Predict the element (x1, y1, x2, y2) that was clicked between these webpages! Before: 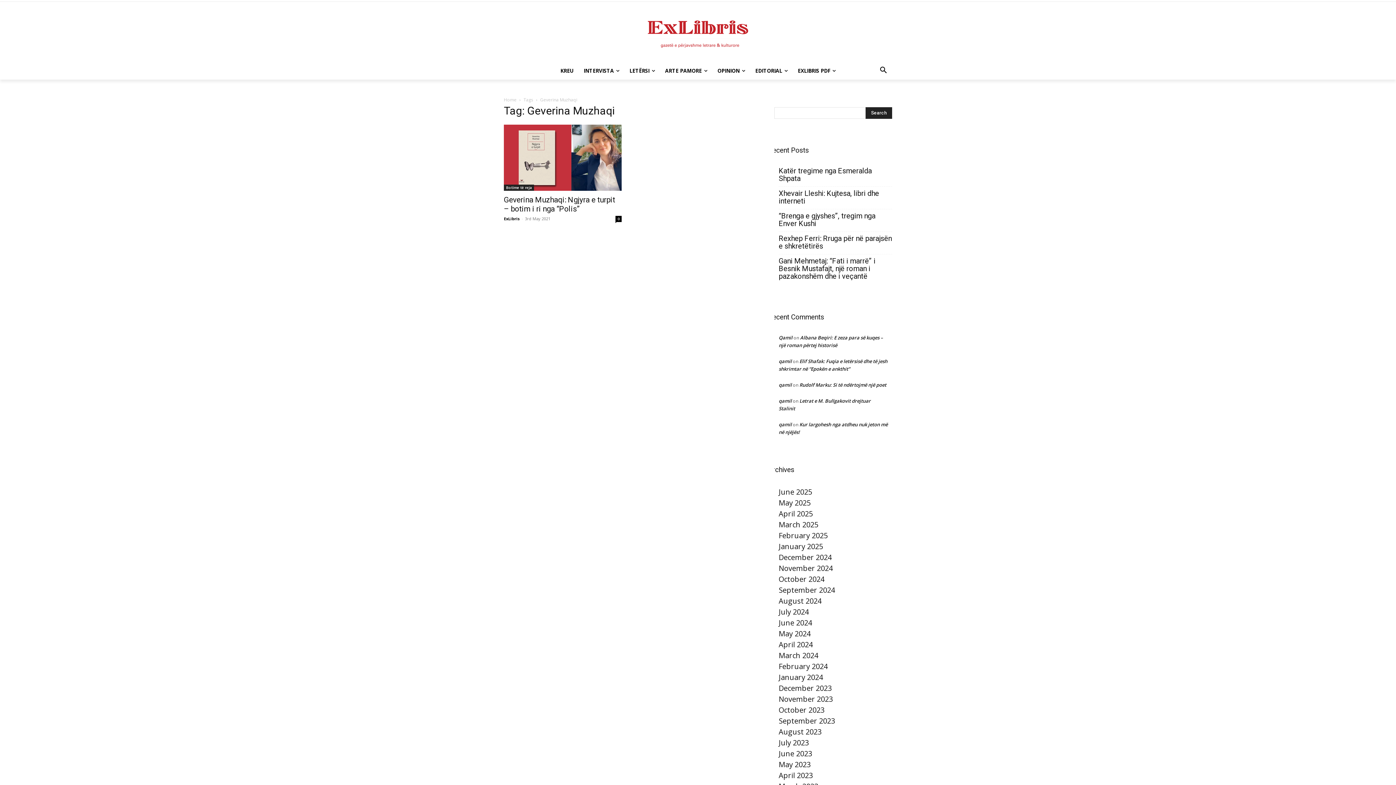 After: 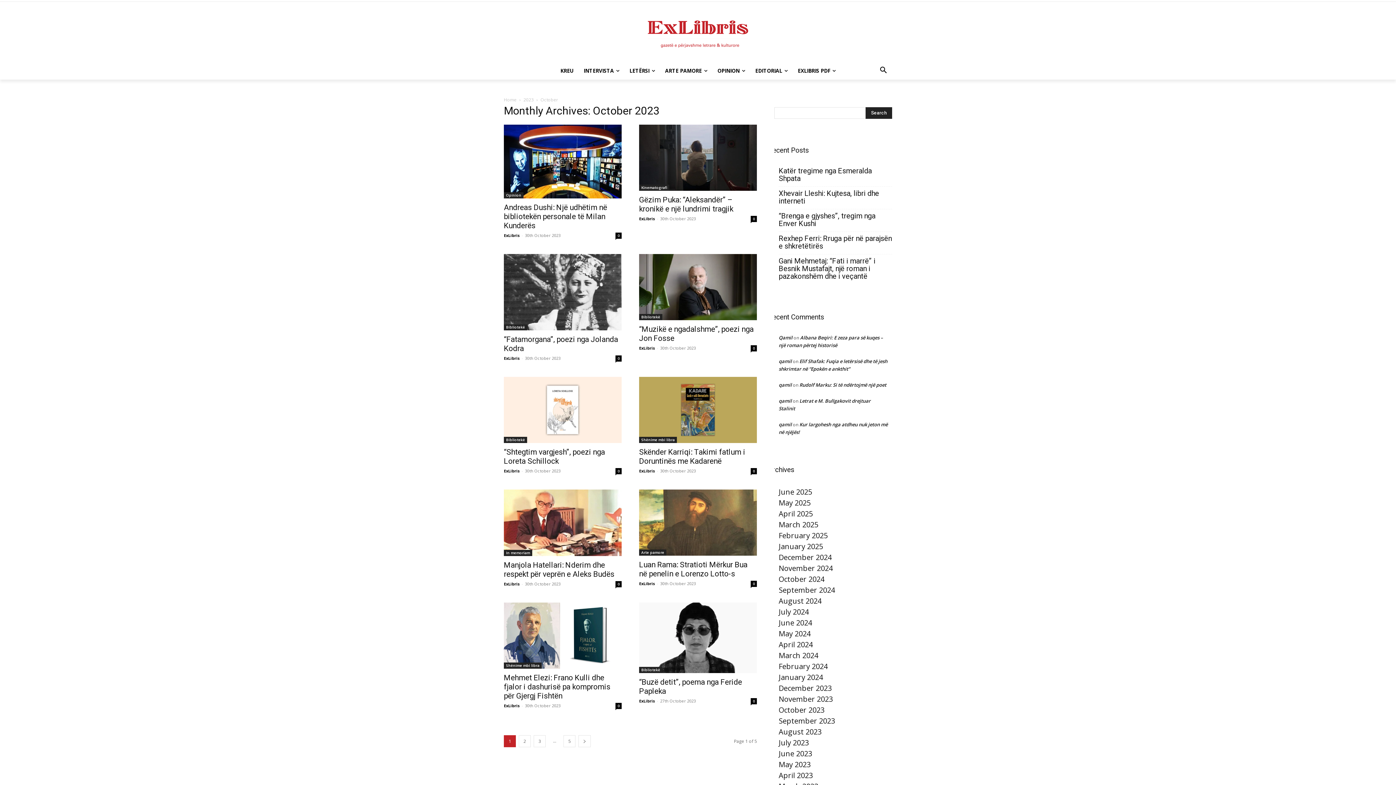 Action: label: October 2023 bbox: (778, 705, 824, 715)